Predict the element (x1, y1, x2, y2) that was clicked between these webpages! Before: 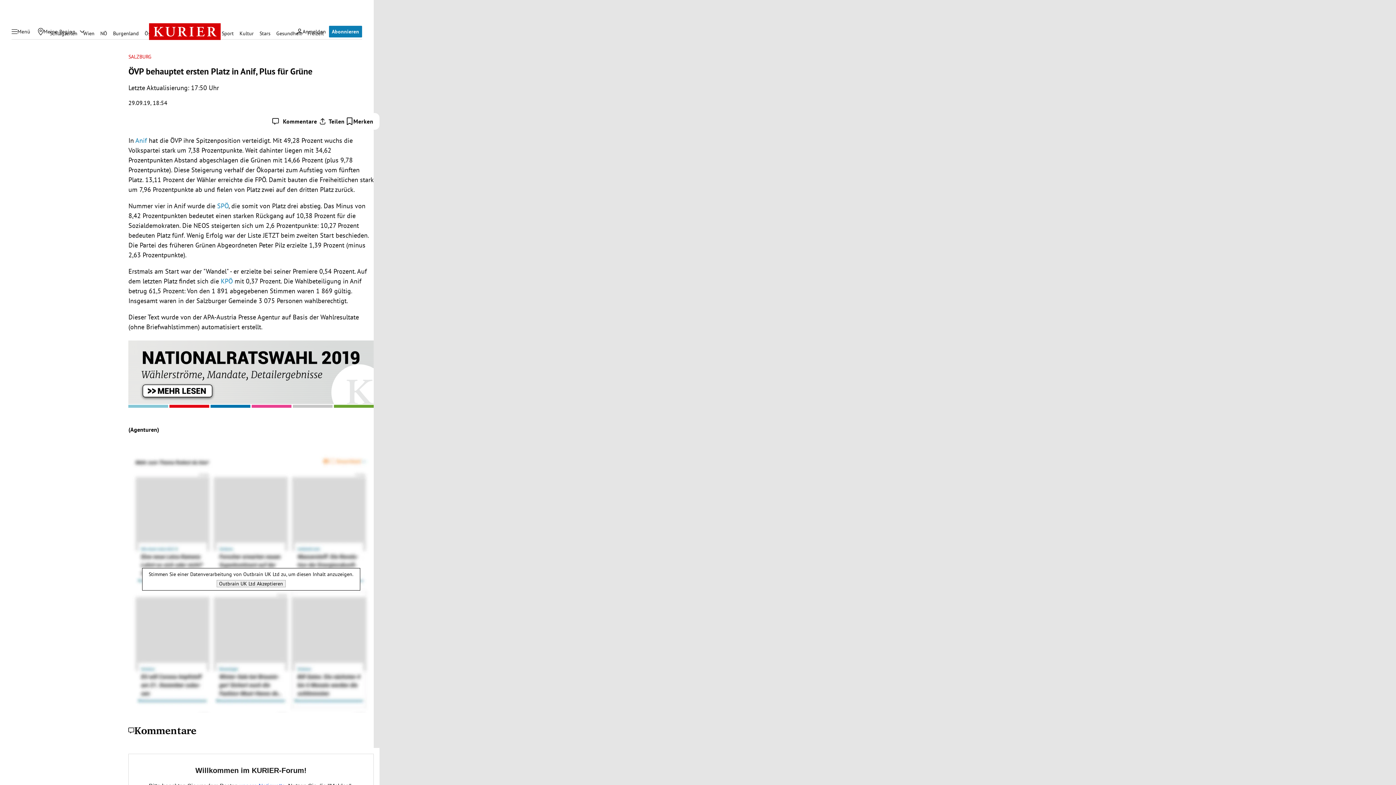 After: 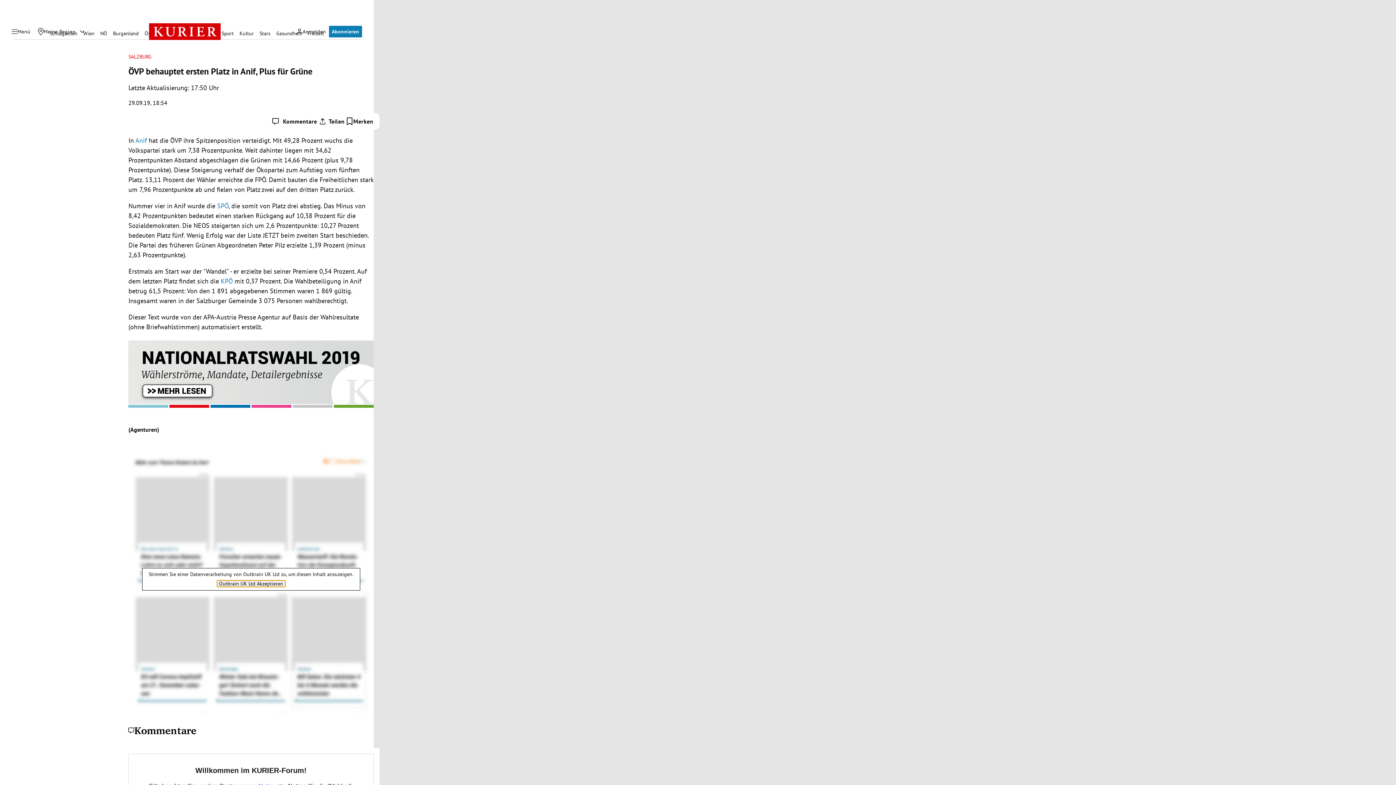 Action: bbox: (216, 580, 285, 587) label: Outbrain UK Ltd akzeptieren